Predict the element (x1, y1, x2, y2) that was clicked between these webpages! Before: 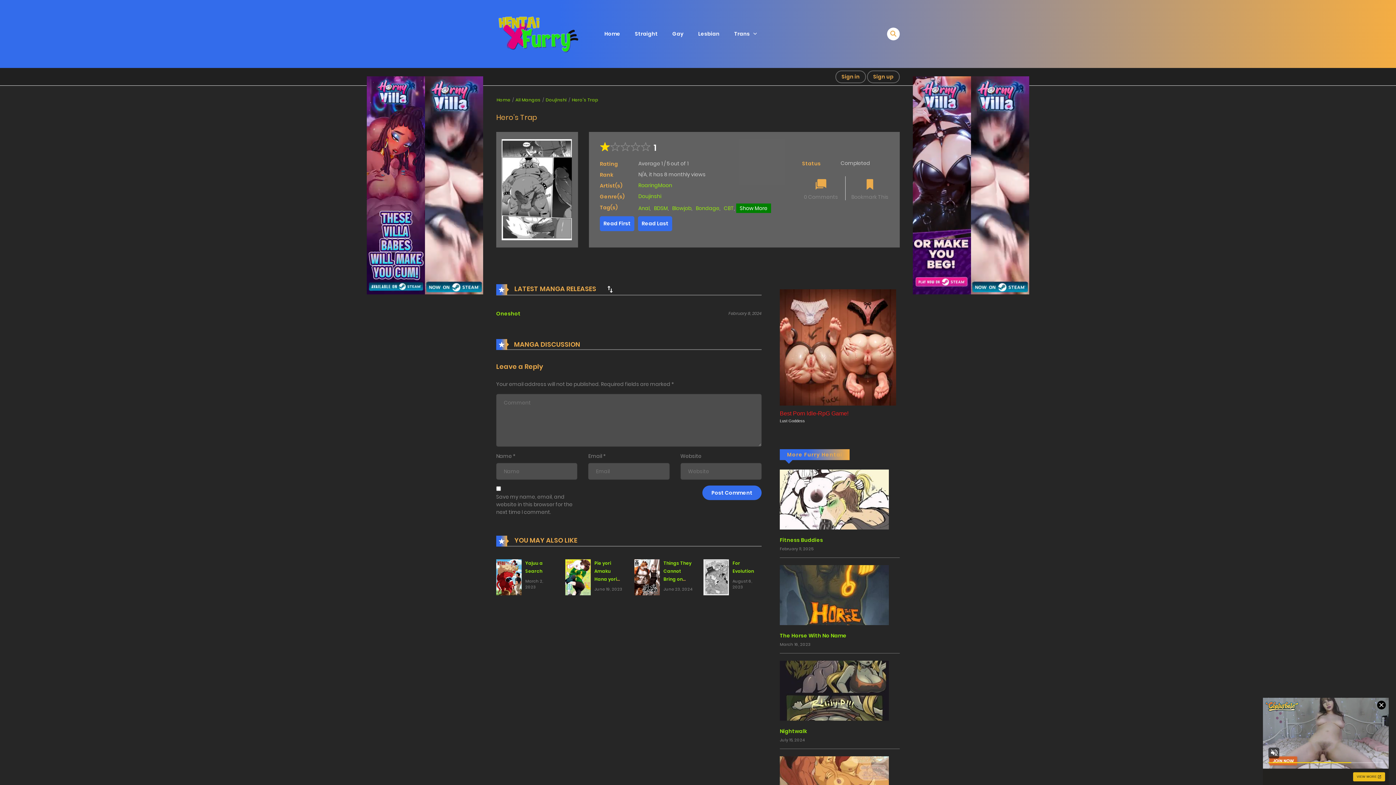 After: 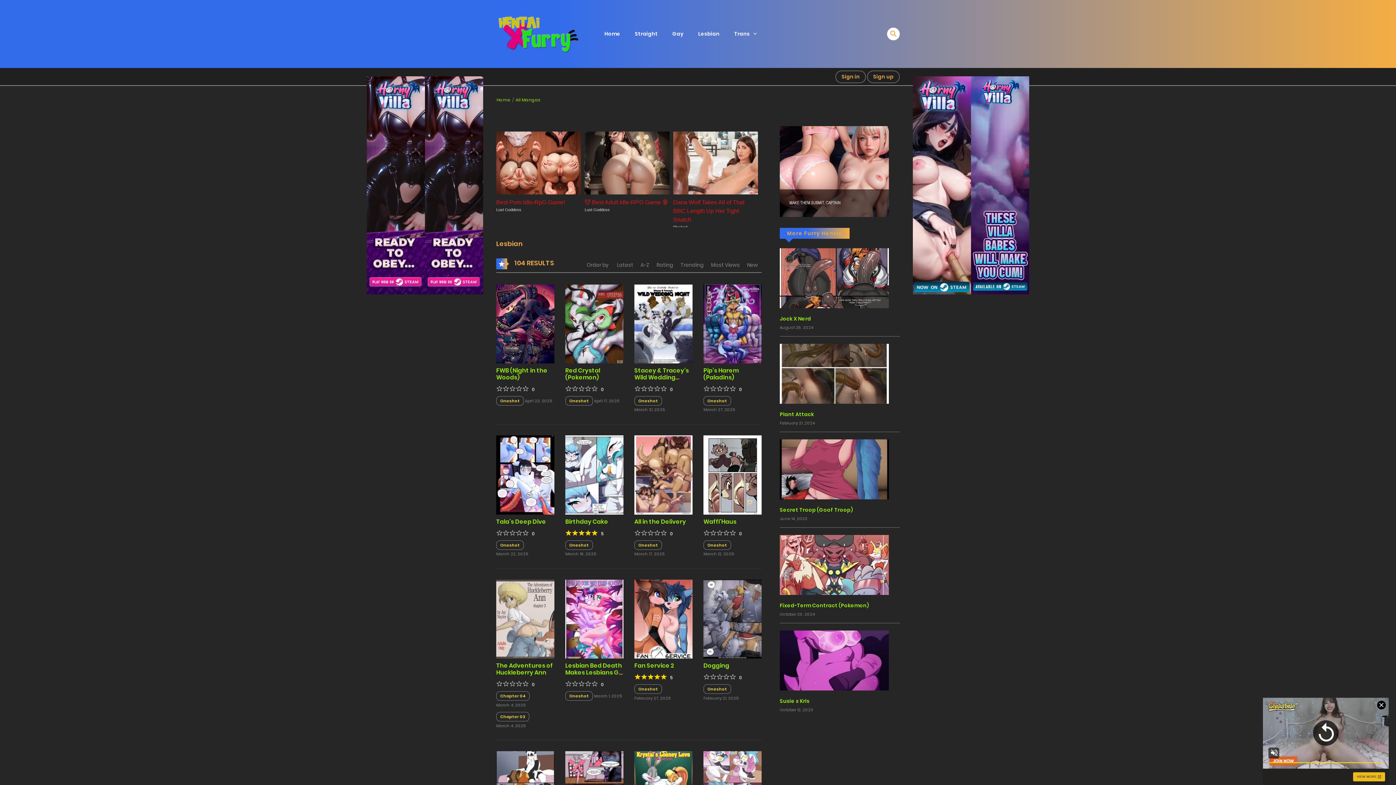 Action: bbox: (691, 25, 727, 42) label: Lesbian